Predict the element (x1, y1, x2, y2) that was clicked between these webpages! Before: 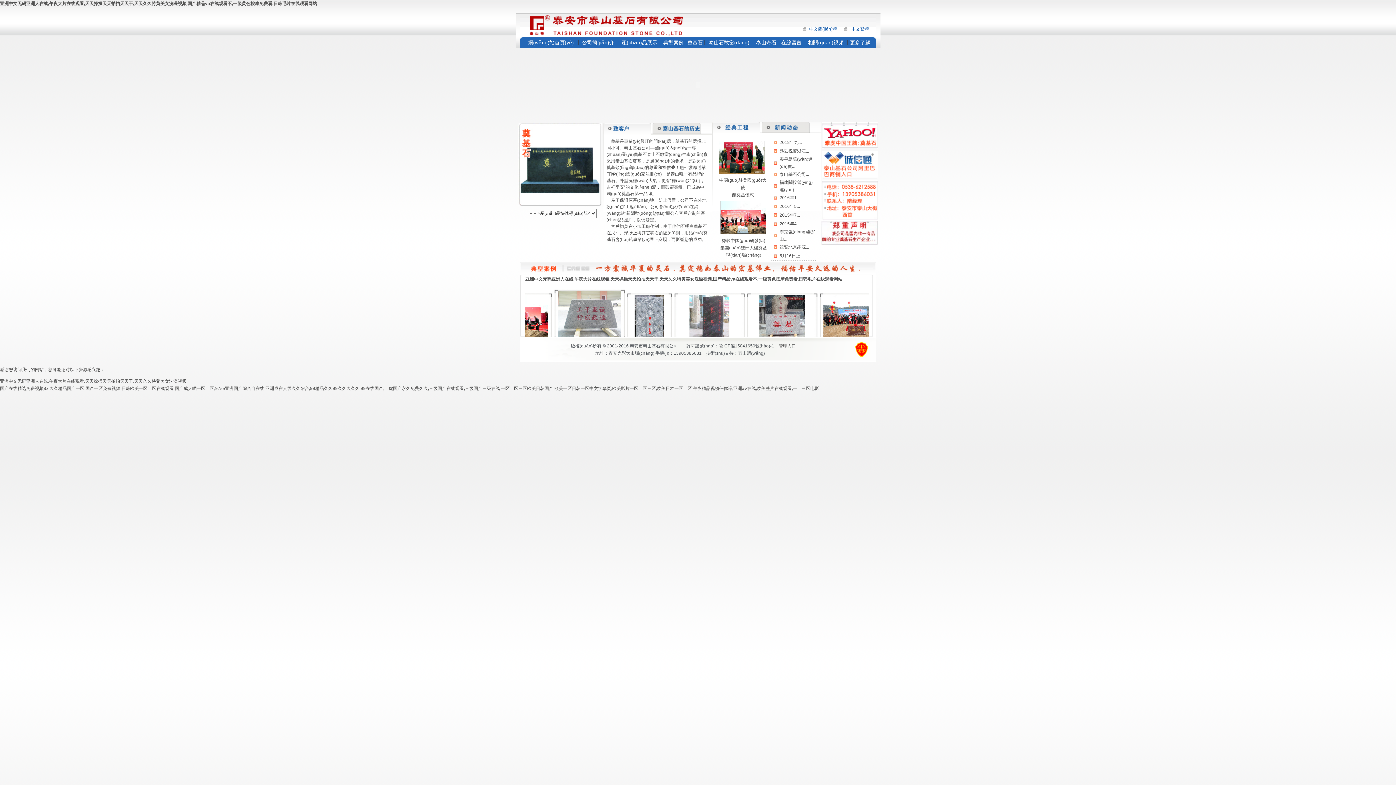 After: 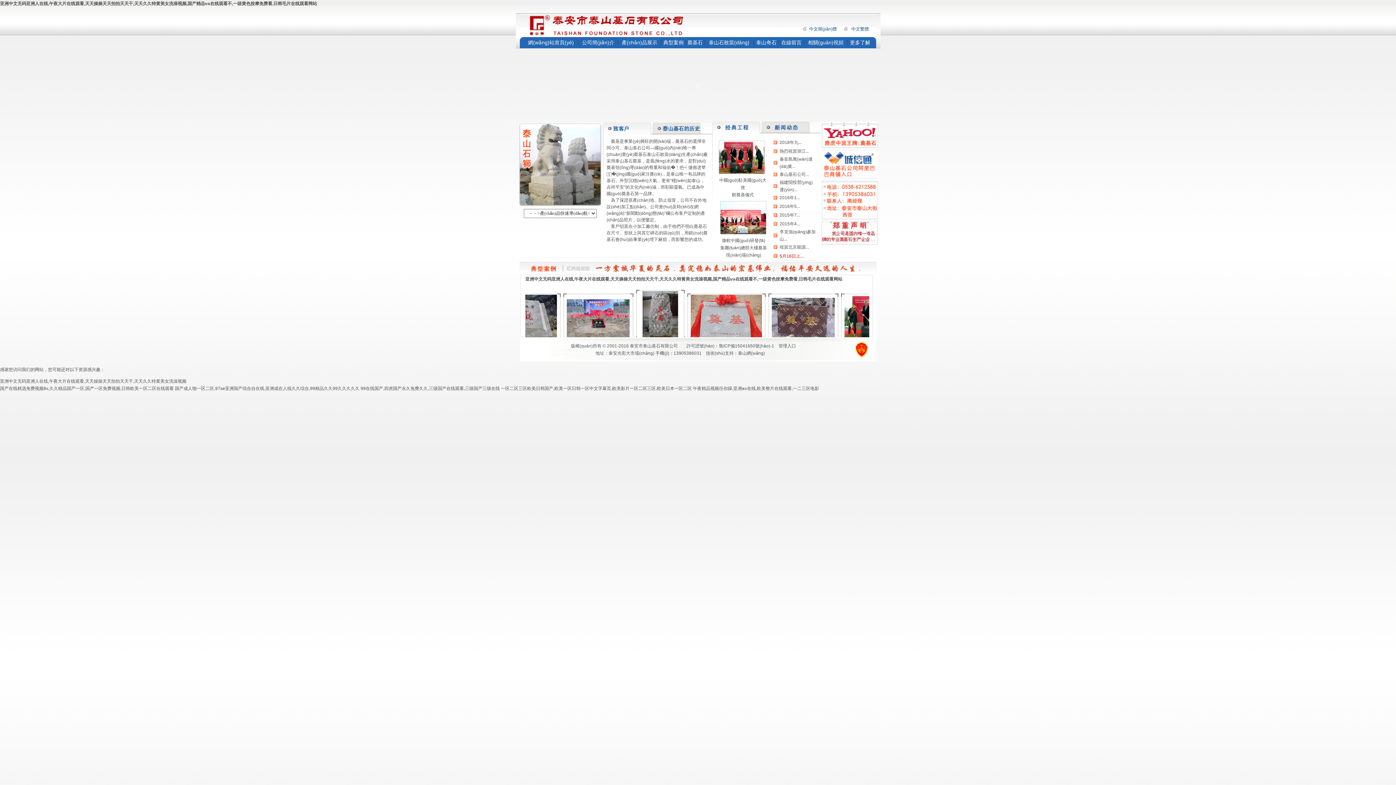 Action: label: 5月16日上... bbox: (779, 253, 803, 258)